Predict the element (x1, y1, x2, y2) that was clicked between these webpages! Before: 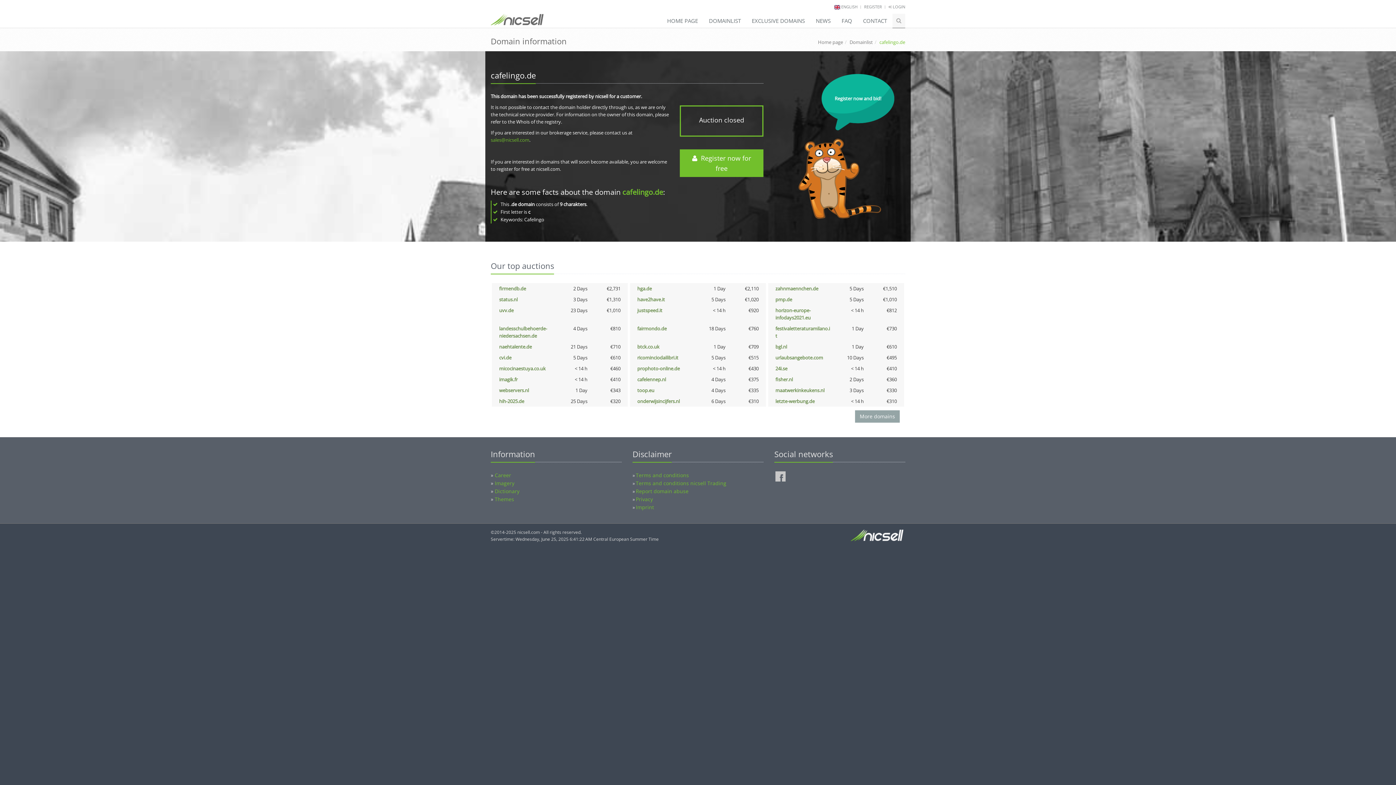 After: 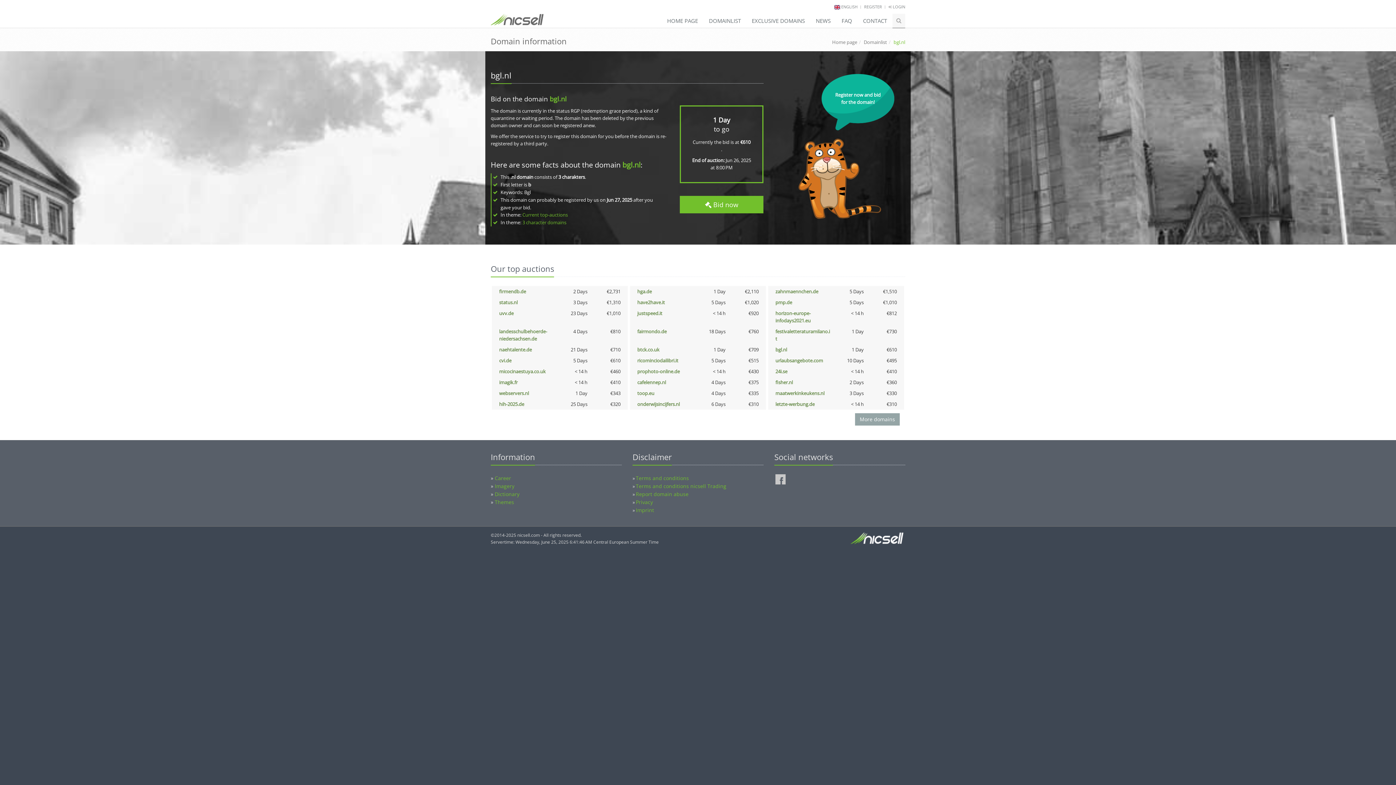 Action: bbox: (775, 343, 787, 350) label: bgl.nl